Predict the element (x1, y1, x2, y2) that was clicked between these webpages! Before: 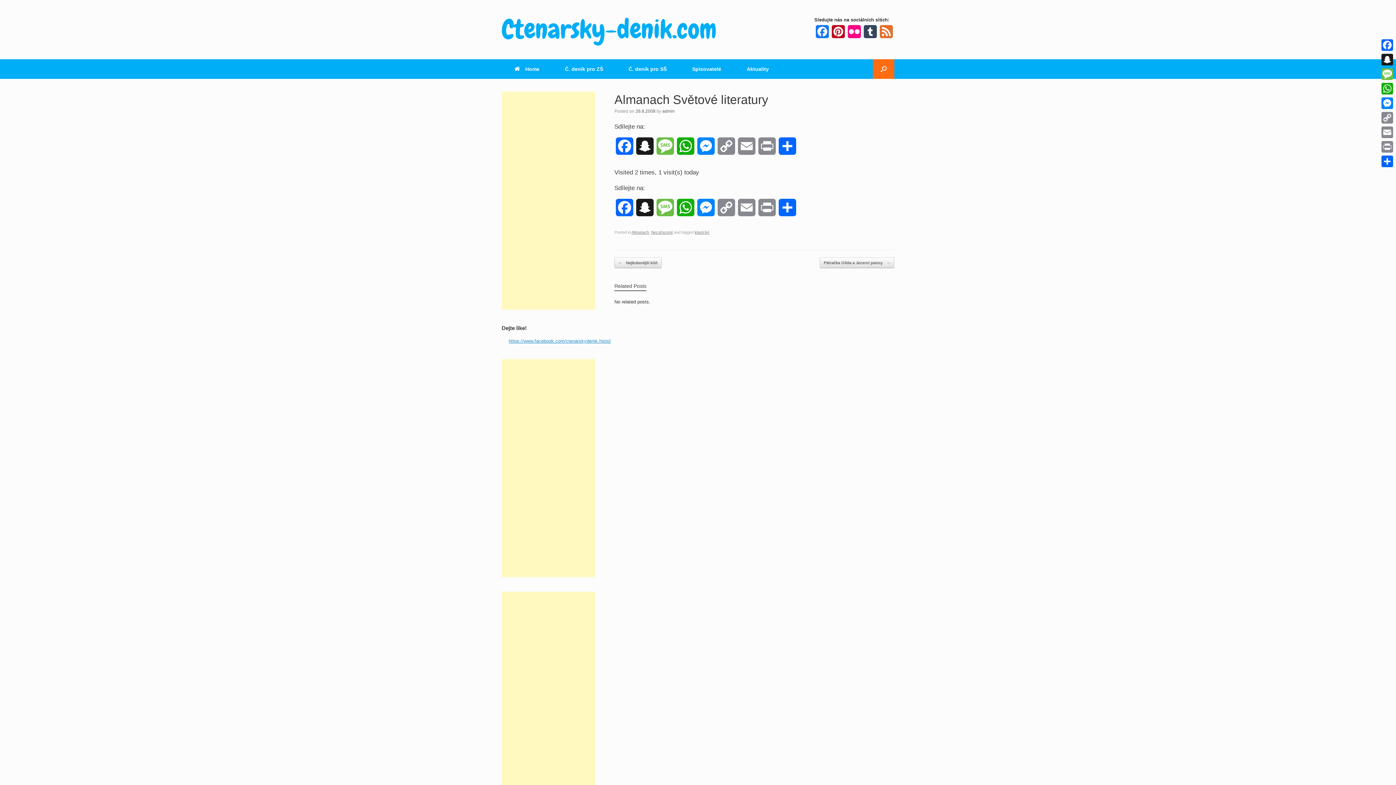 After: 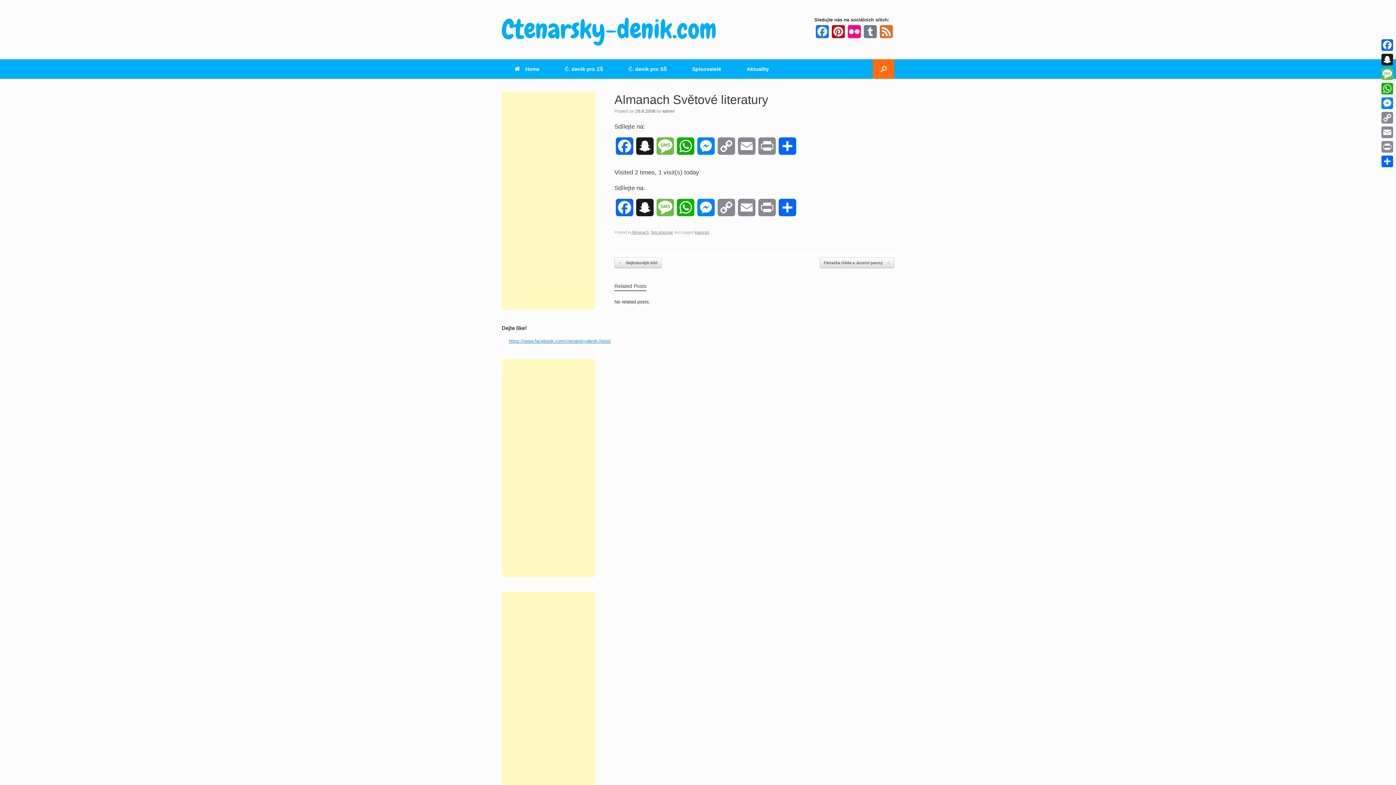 Action: bbox: (862, 25, 878, 42) label: Tumblr